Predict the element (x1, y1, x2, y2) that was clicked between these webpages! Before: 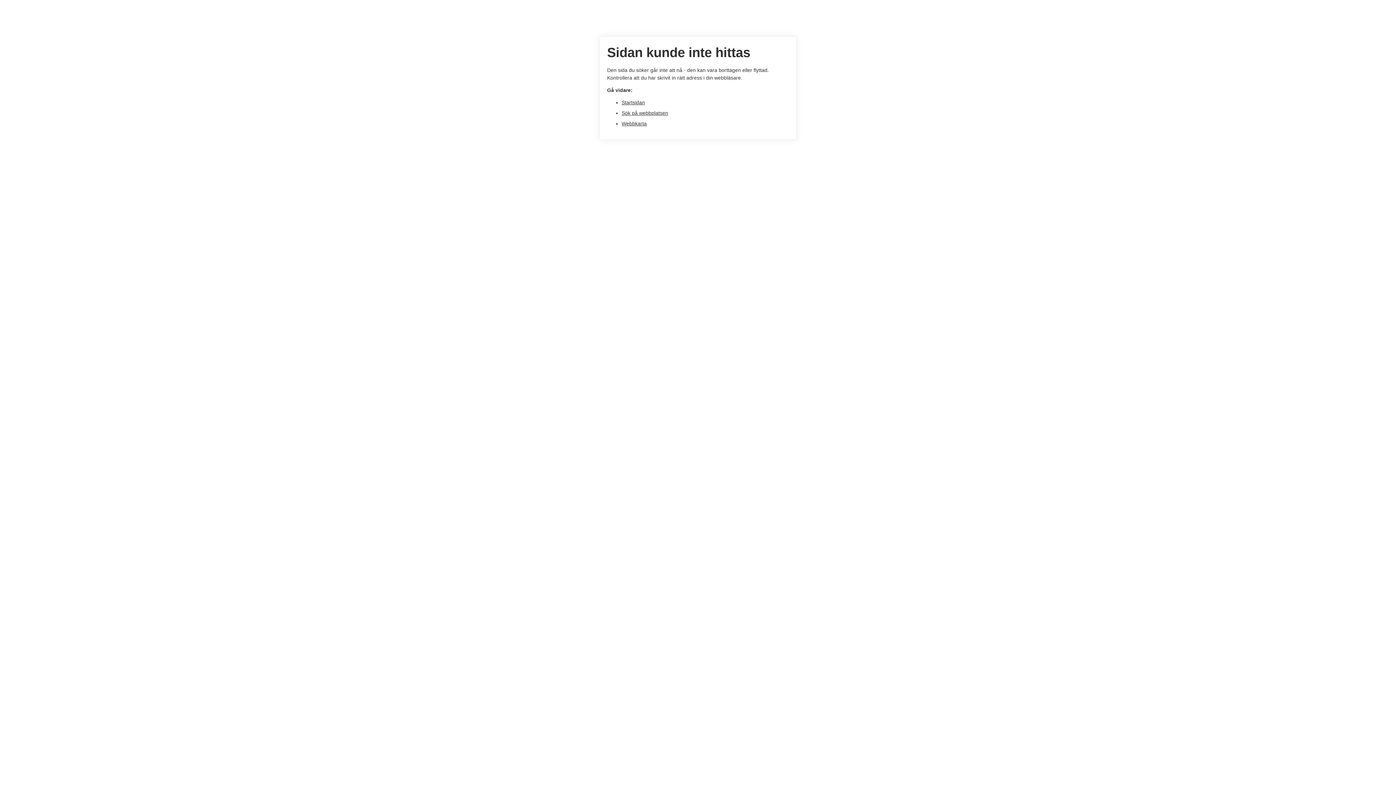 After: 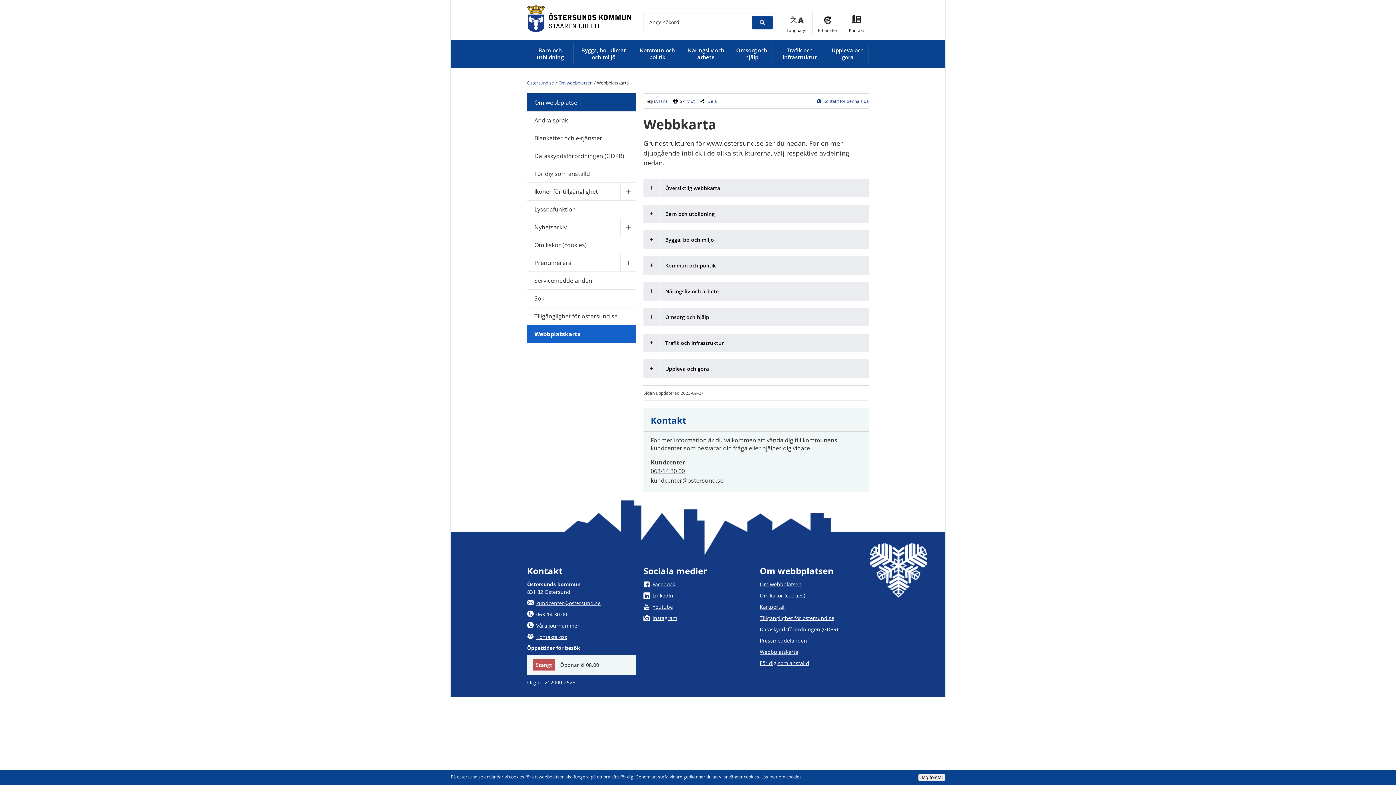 Action: label: Webbkarta bbox: (621, 120, 646, 126)